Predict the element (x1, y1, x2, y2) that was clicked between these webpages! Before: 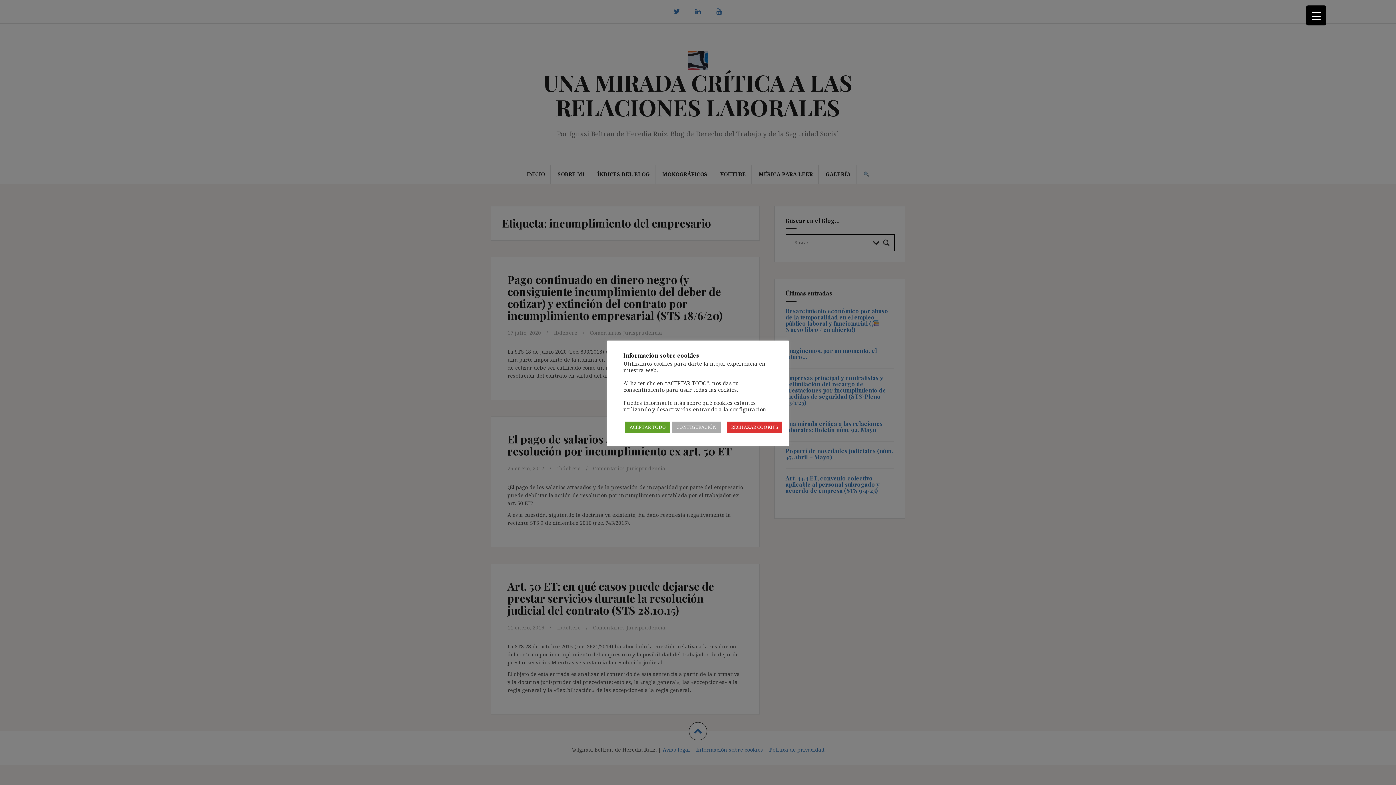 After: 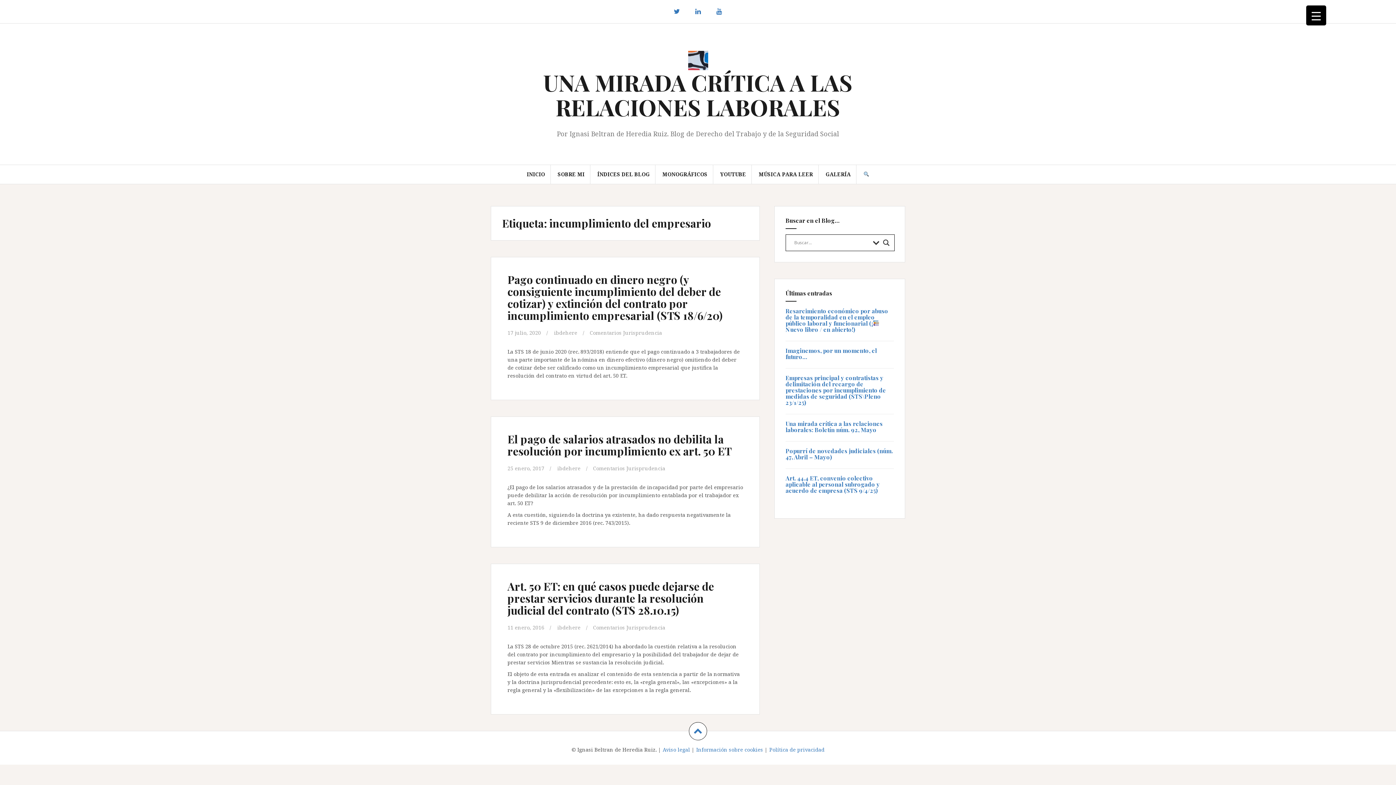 Action: bbox: (625, 421, 670, 432) label: ACEPTAR TODO